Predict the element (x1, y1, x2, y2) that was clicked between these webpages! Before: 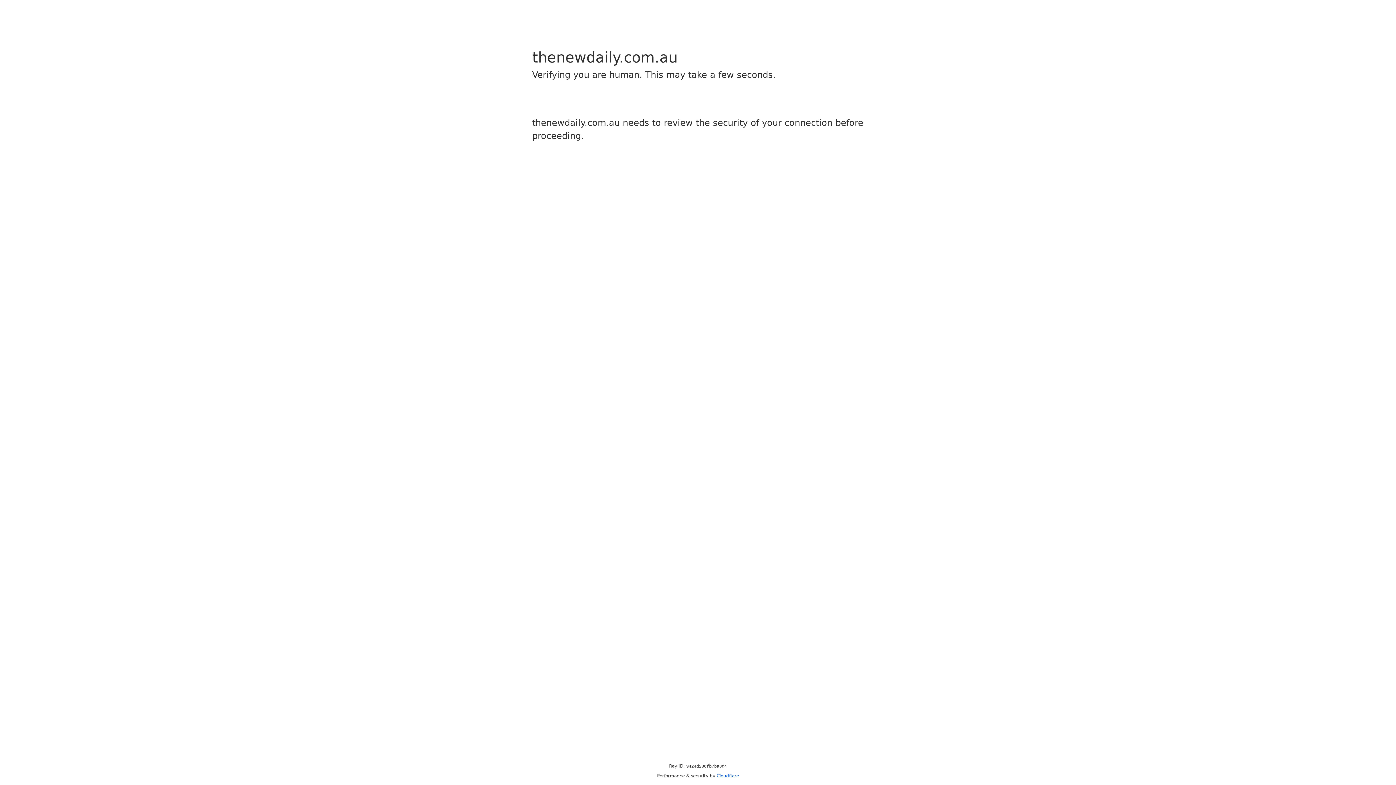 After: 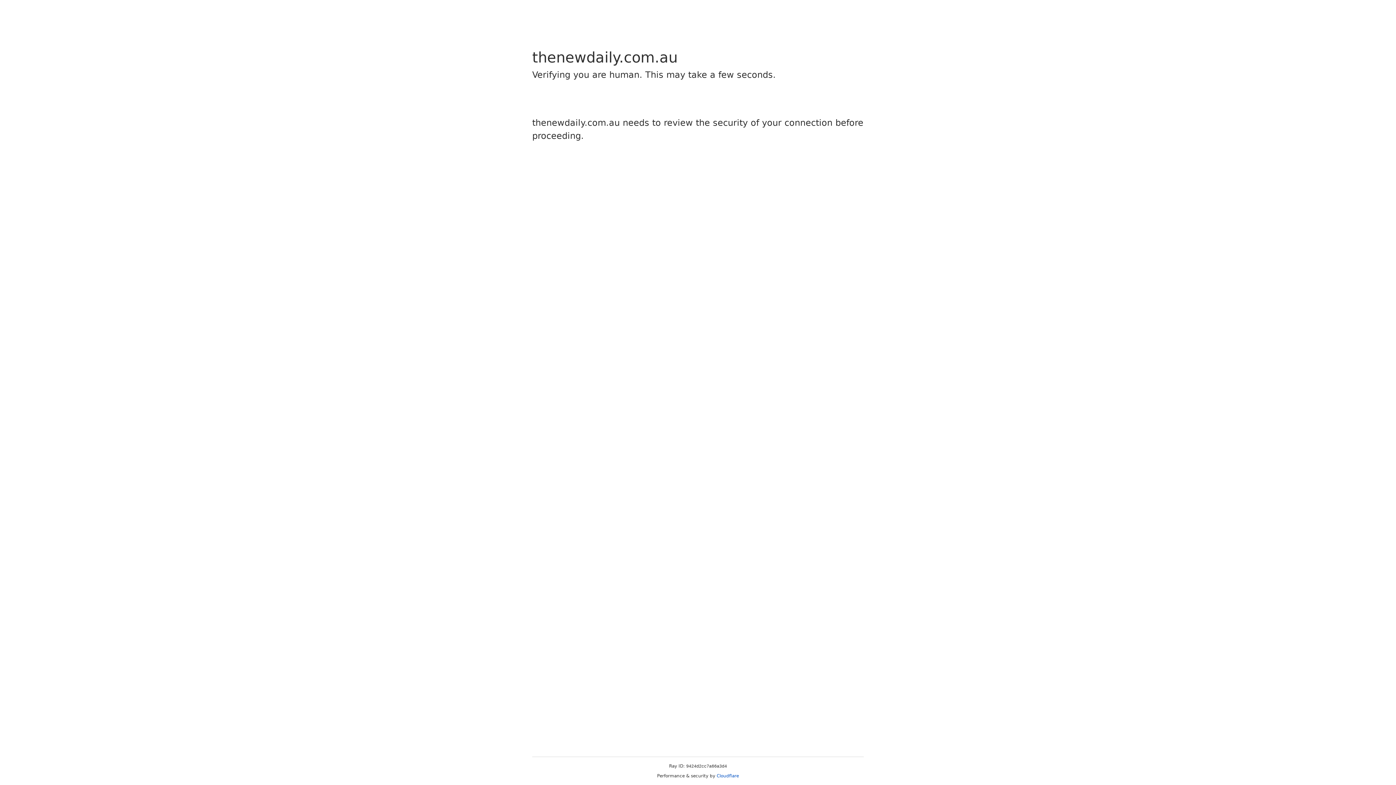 Action: bbox: (716, 773, 739, 778) label: Cloudflare